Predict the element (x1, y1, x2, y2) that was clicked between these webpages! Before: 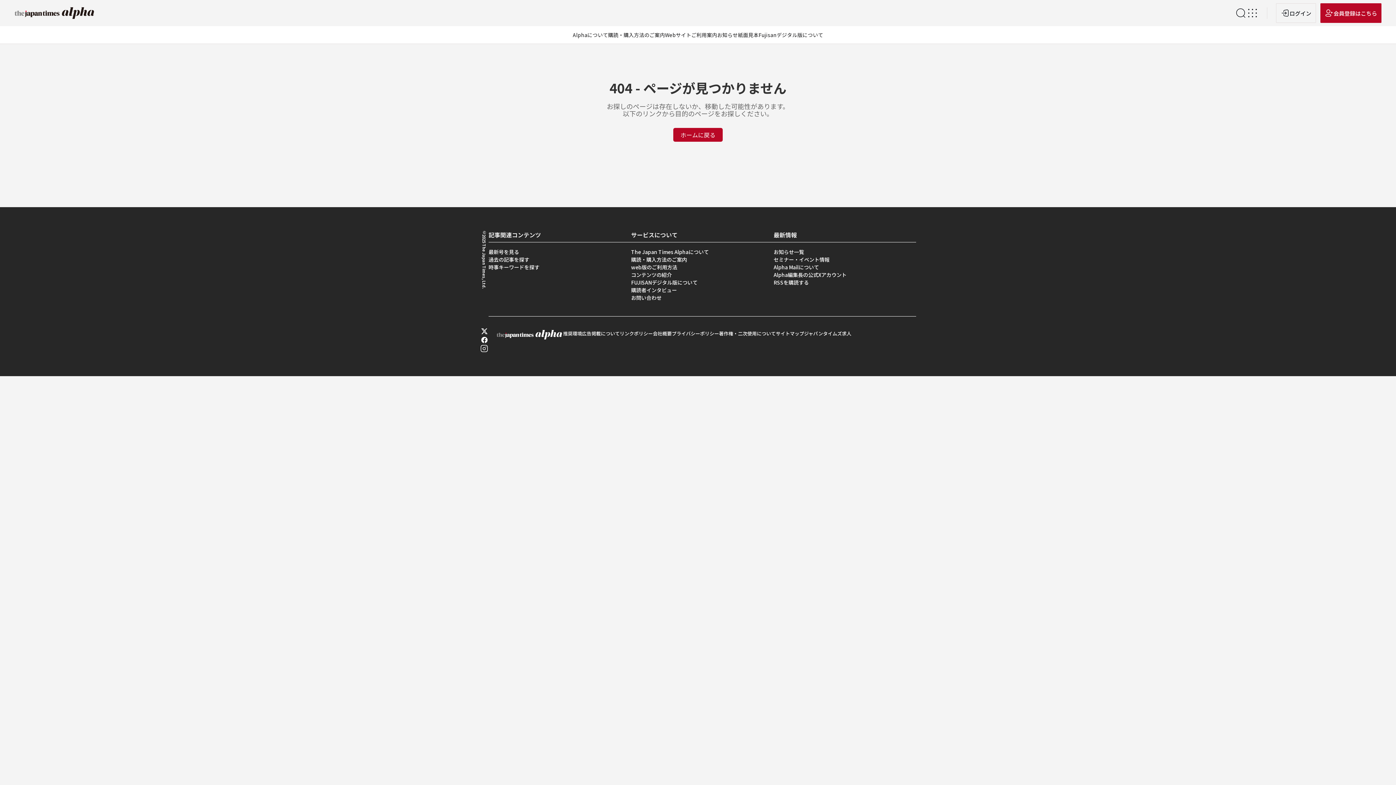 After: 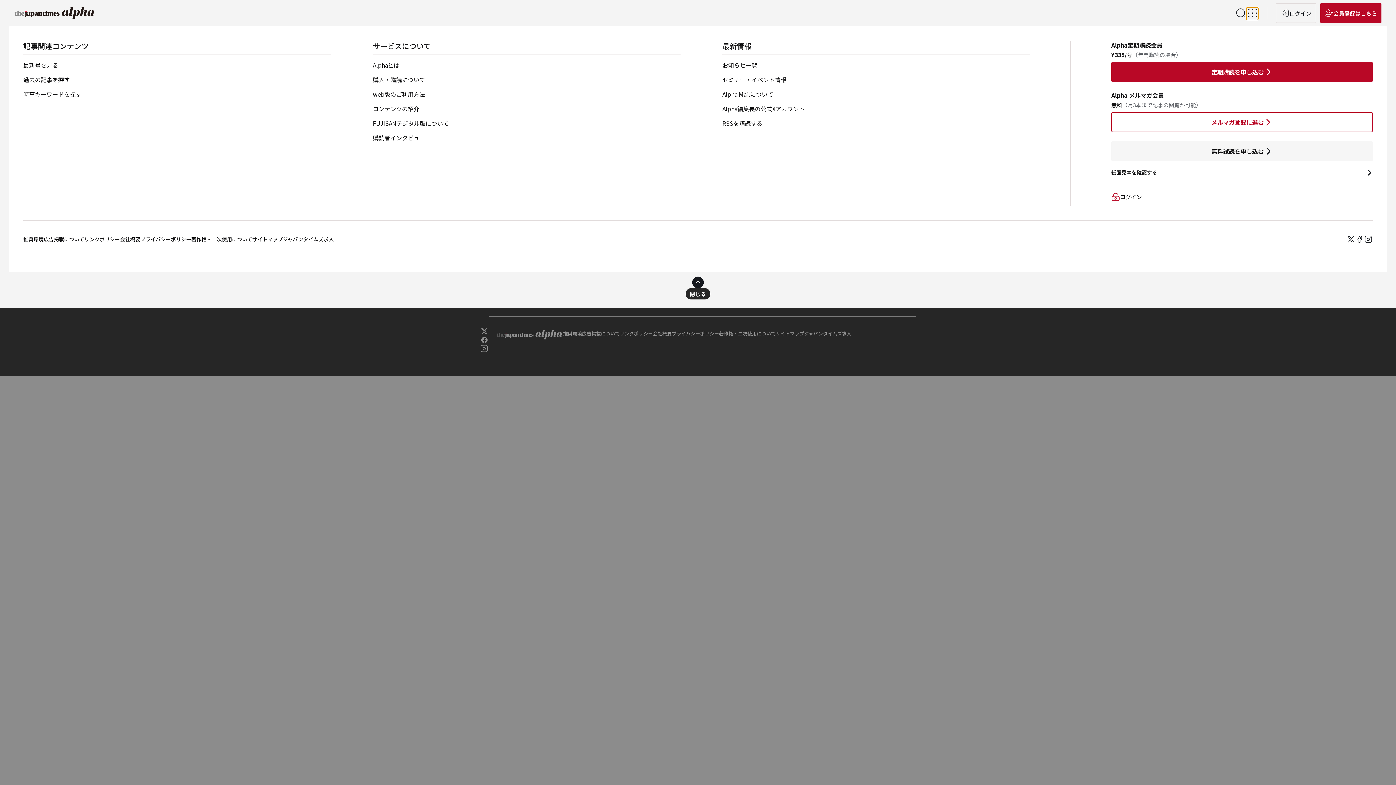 Action: bbox: (1246, 7, 1258, 18)